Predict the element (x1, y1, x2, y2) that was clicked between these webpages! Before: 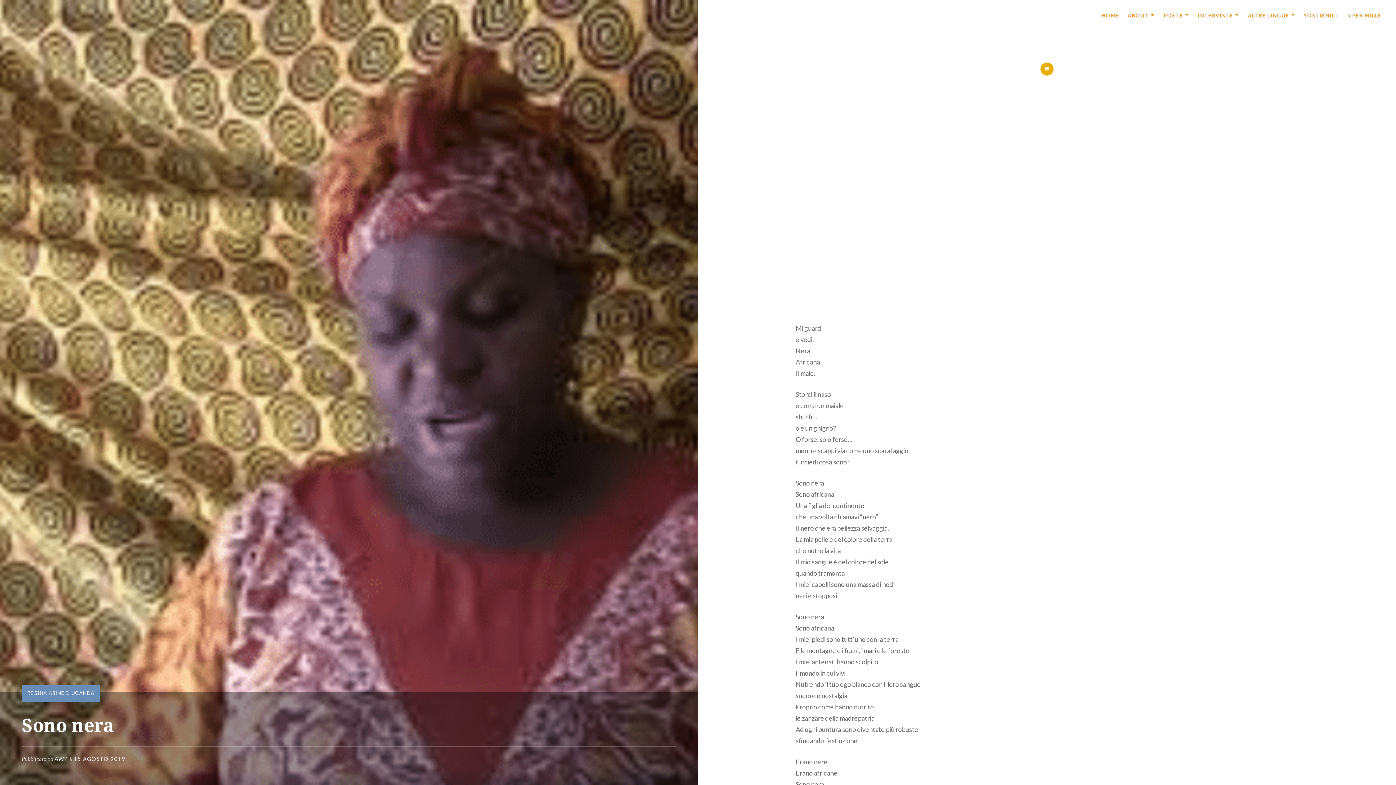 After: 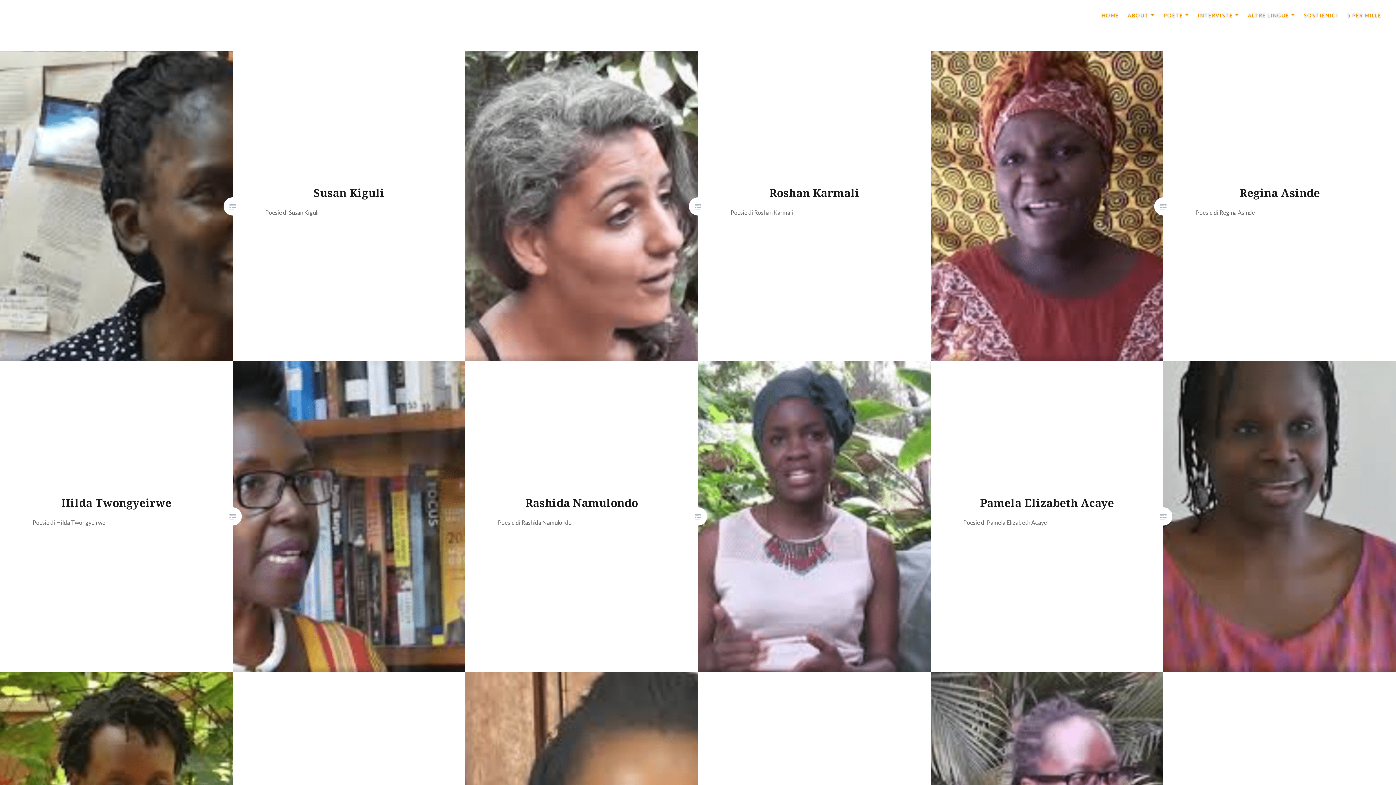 Action: label: UGANDA bbox: (71, 690, 94, 696)